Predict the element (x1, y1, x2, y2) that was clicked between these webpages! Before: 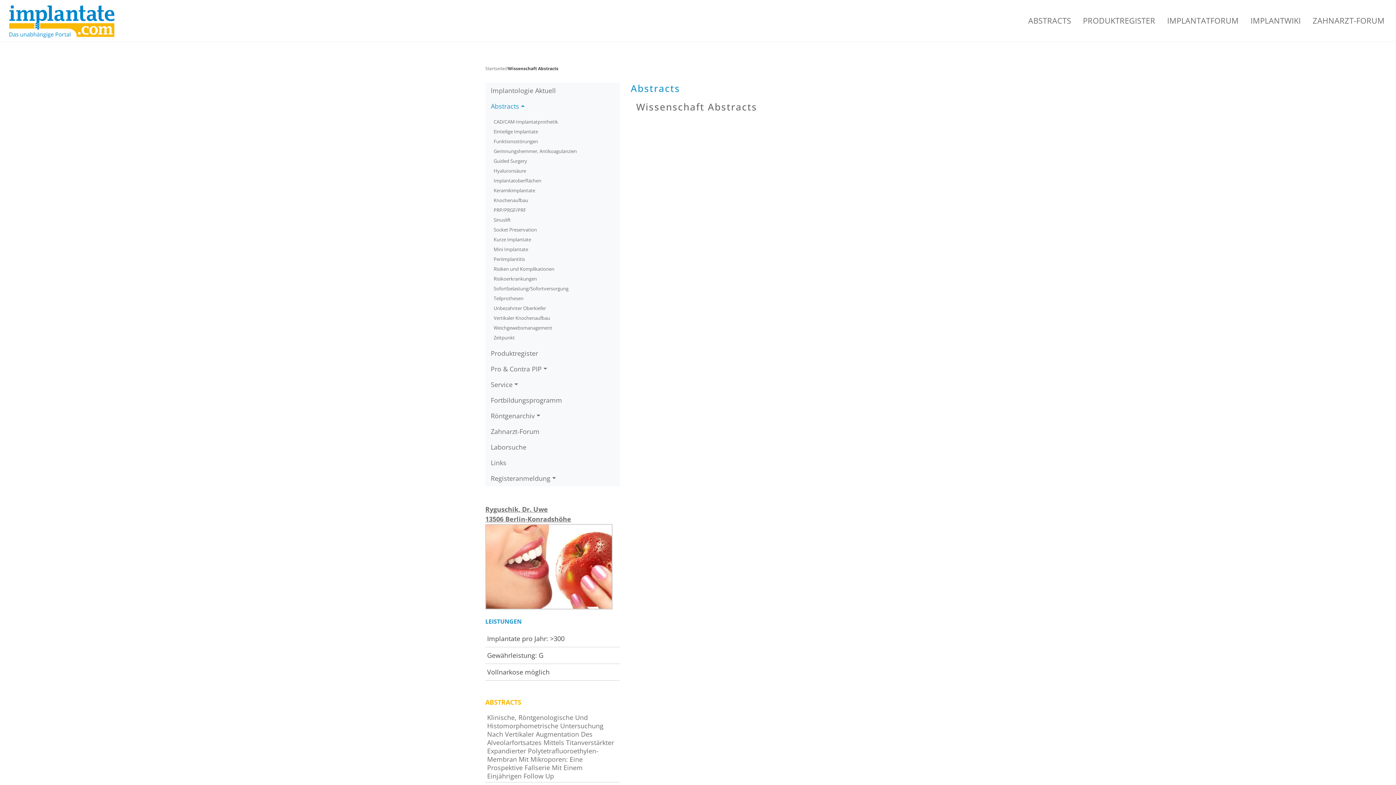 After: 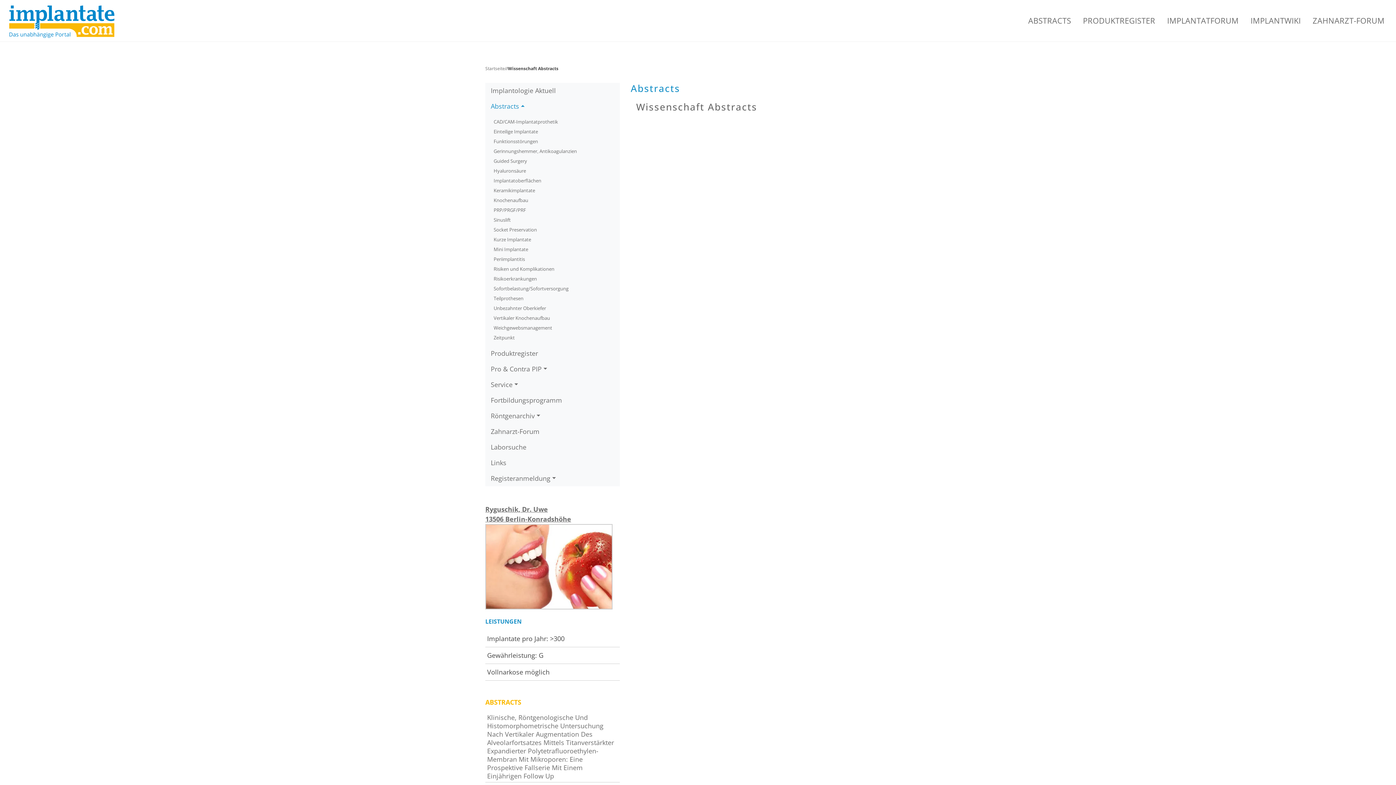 Action: label: ABSTRACTS bbox: (1022, 15, 1077, 25)